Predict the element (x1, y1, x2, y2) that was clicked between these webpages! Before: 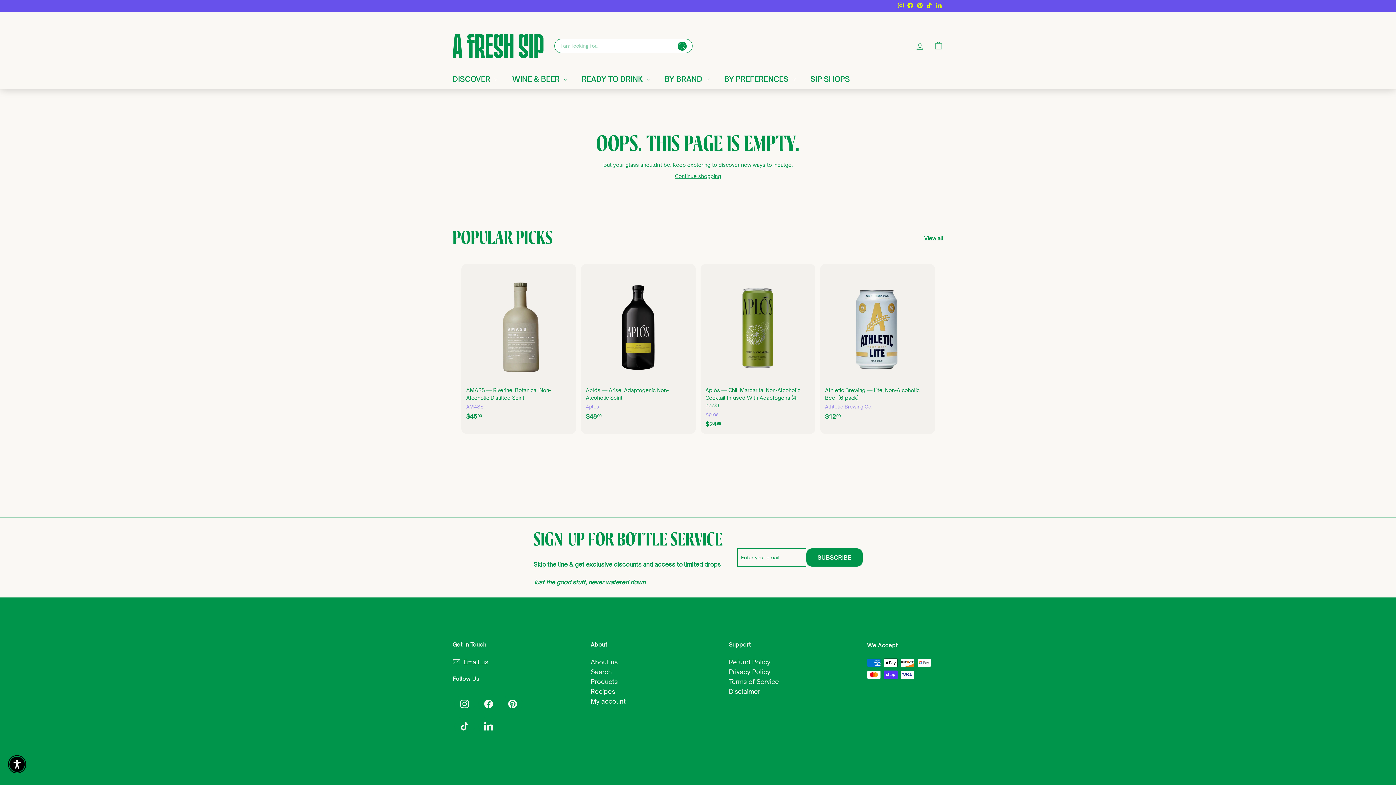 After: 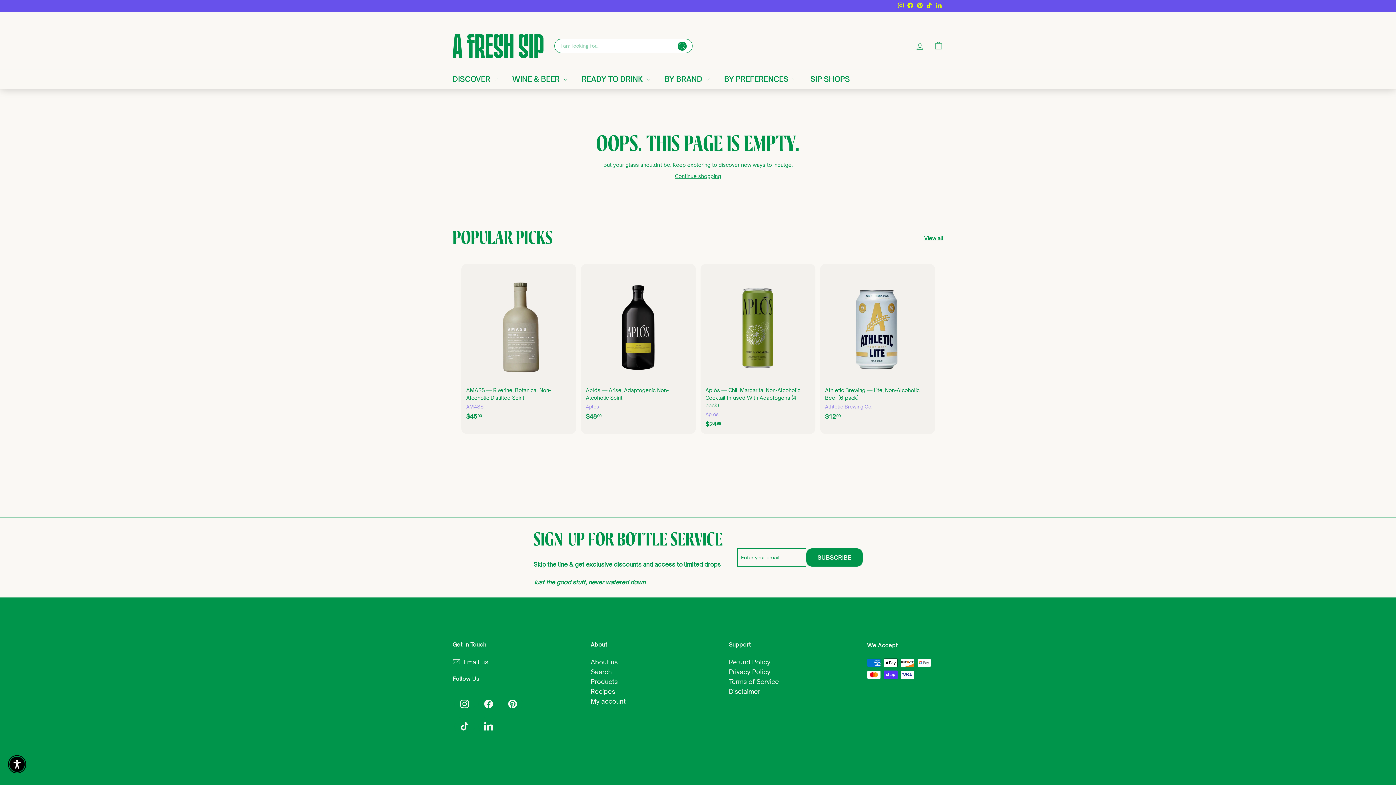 Action: bbox: (905, 0, 915, 11) label: Facebook